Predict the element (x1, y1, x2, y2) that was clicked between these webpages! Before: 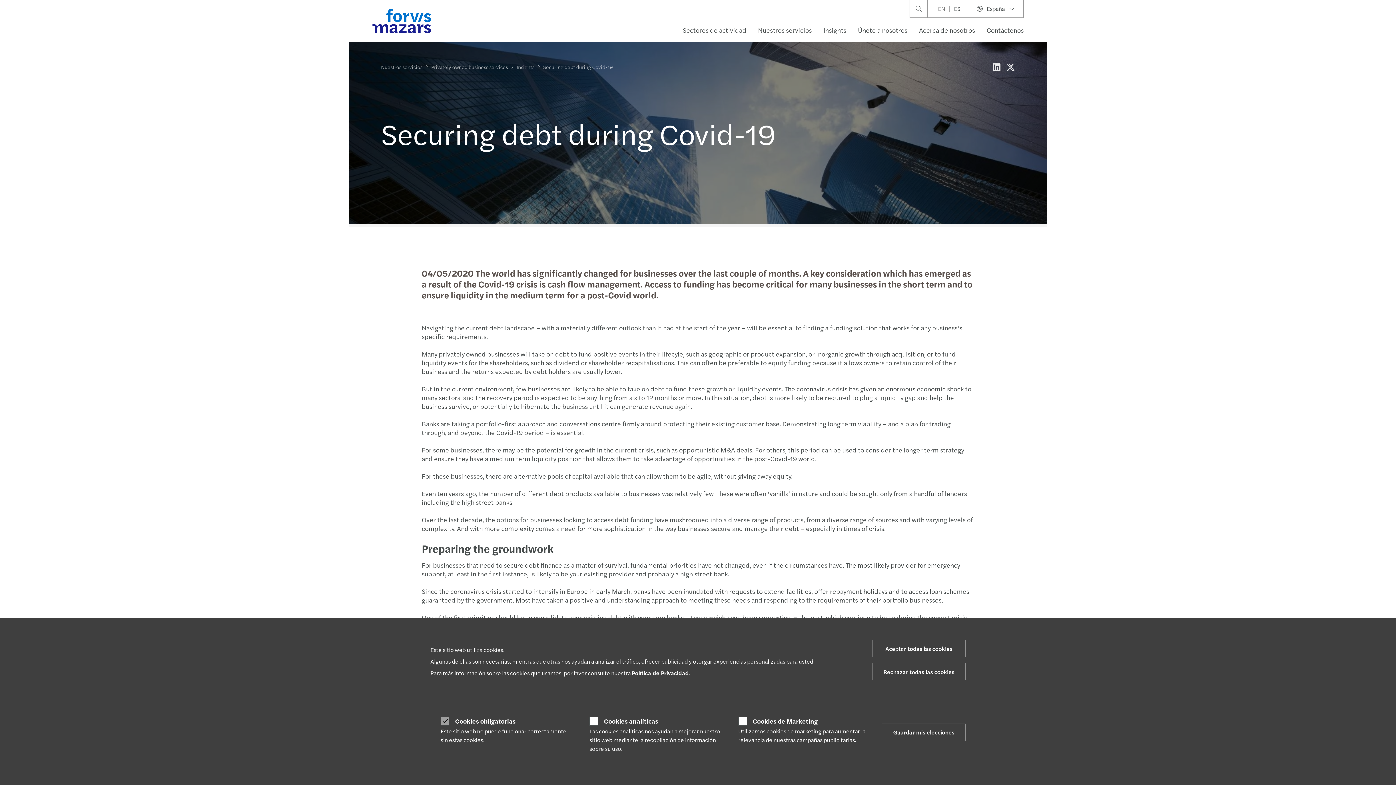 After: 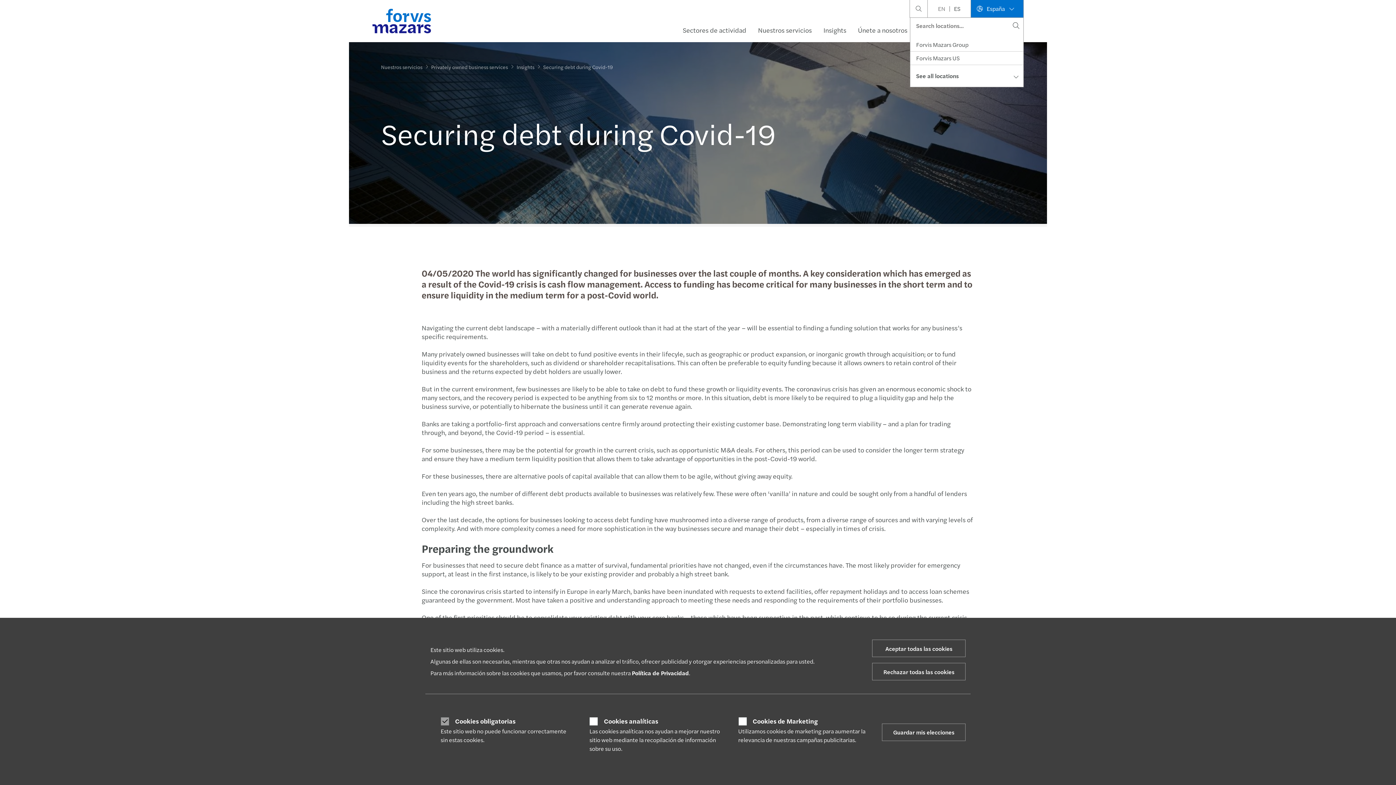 Action: bbox: (971, 0, 1023, 17) label:  España 